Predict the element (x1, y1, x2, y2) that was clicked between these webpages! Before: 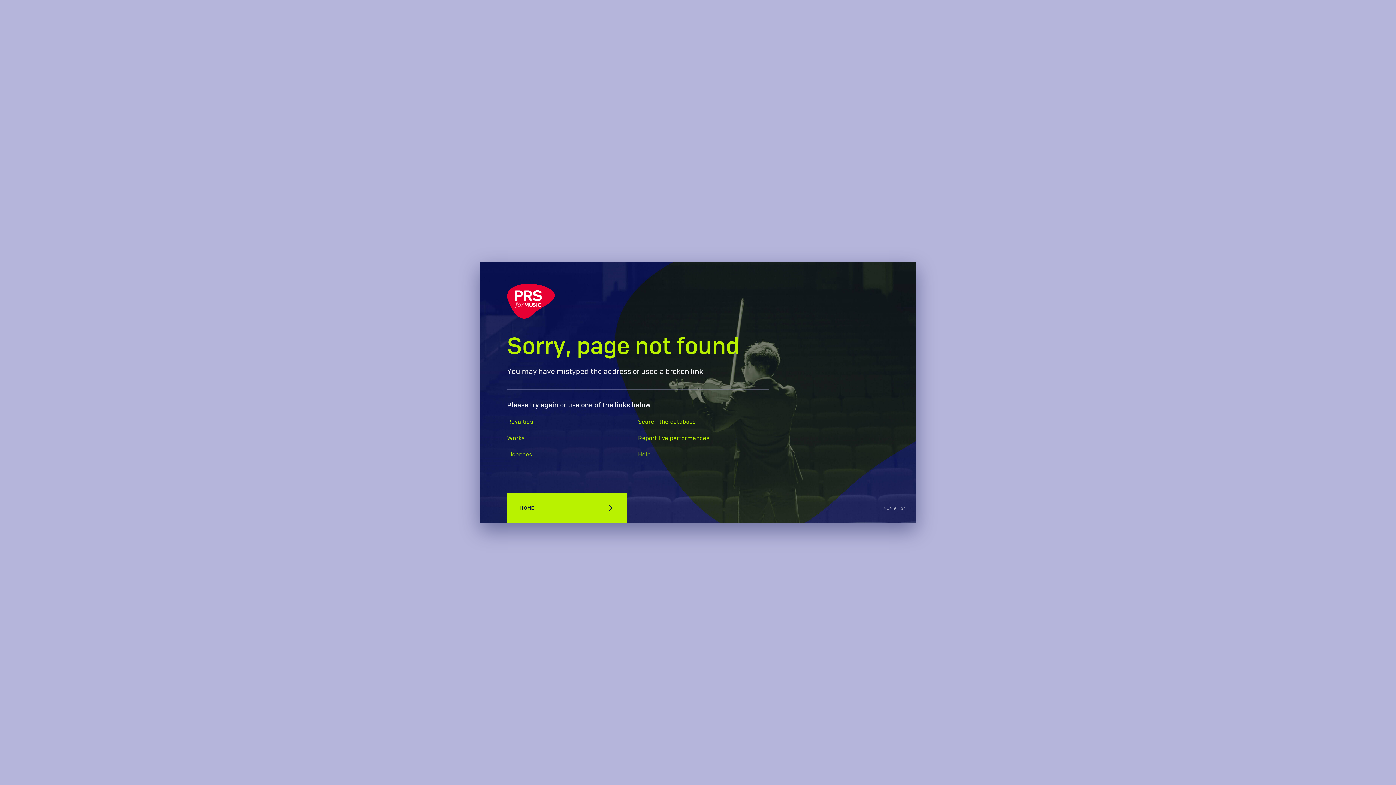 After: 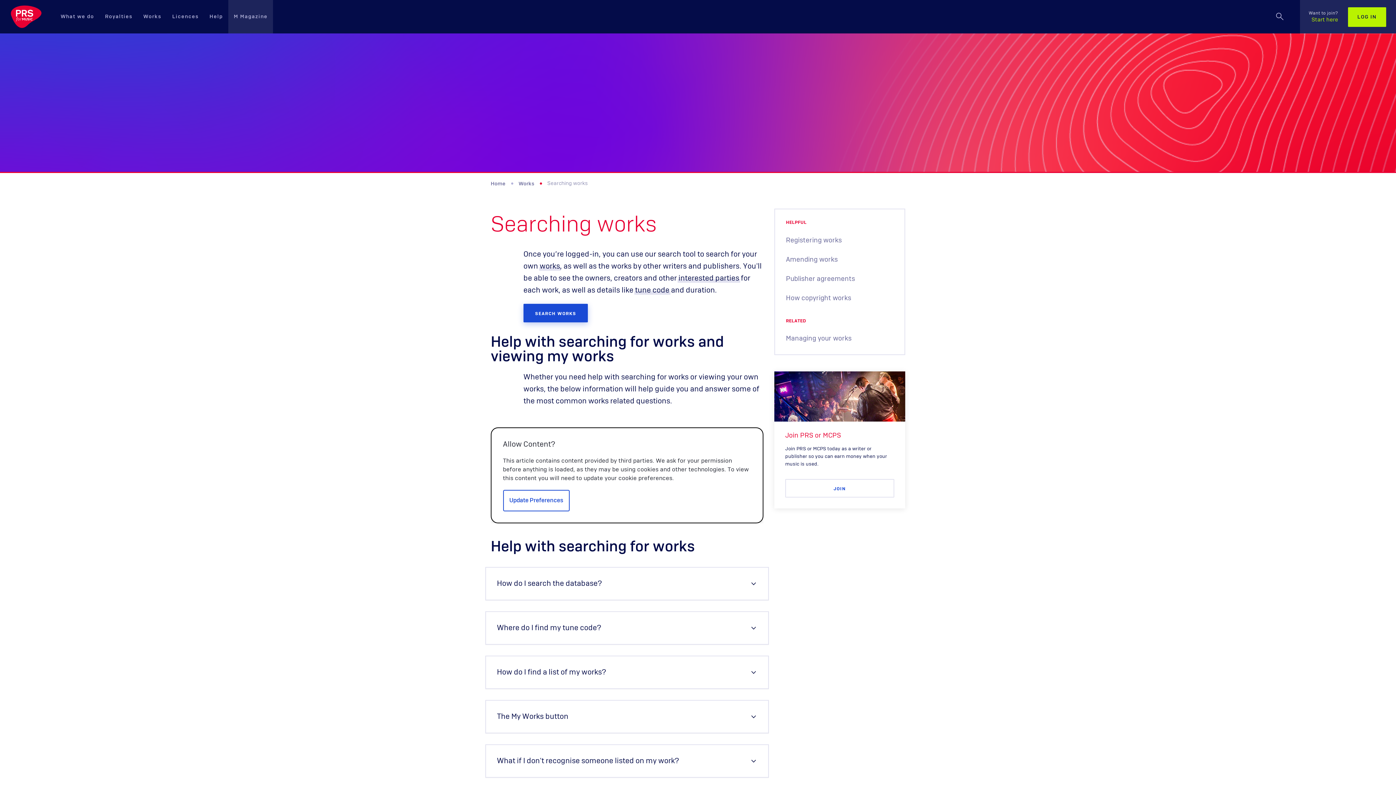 Action: label: Search the database bbox: (638, 419, 696, 425)